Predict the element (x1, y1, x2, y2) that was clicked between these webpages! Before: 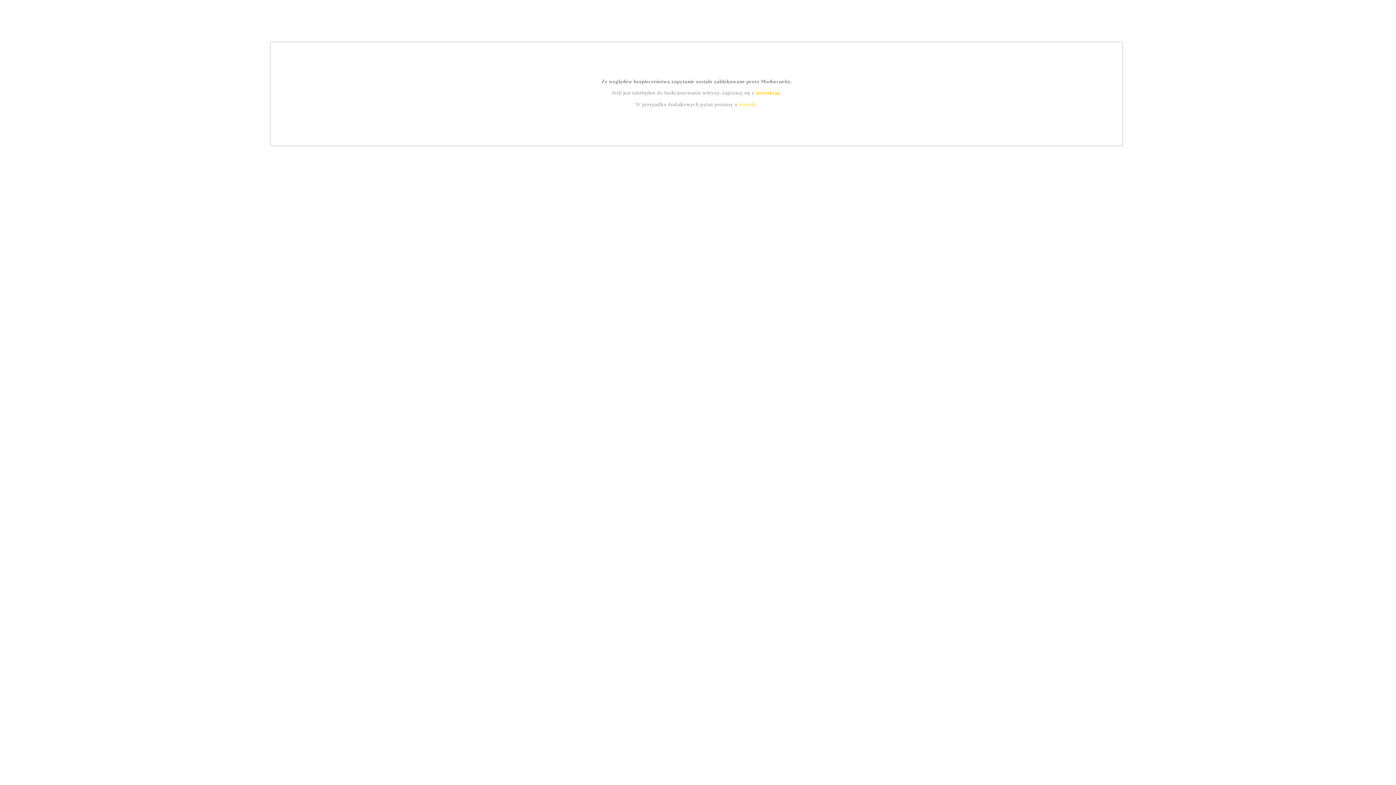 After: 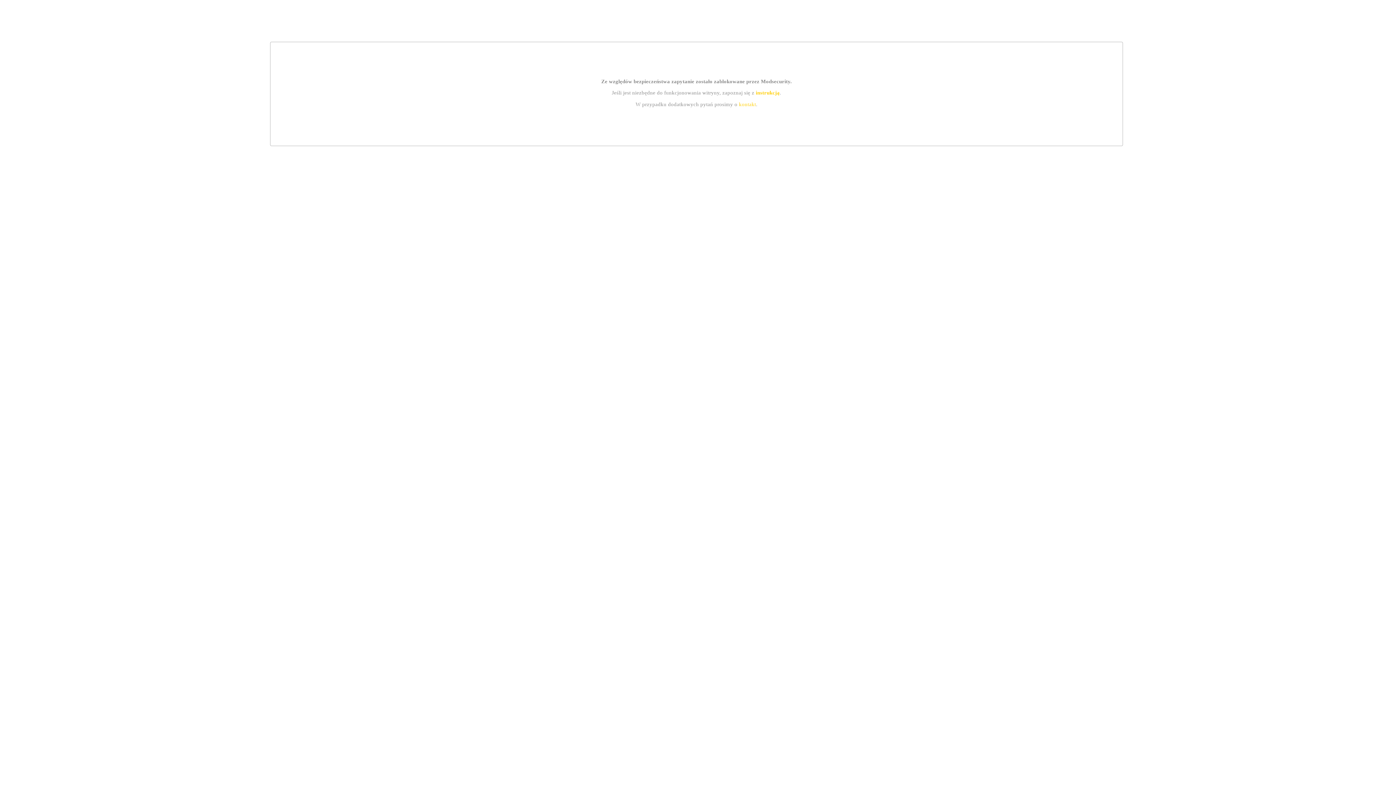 Action: bbox: (755, 89, 779, 95) label: instrukcją